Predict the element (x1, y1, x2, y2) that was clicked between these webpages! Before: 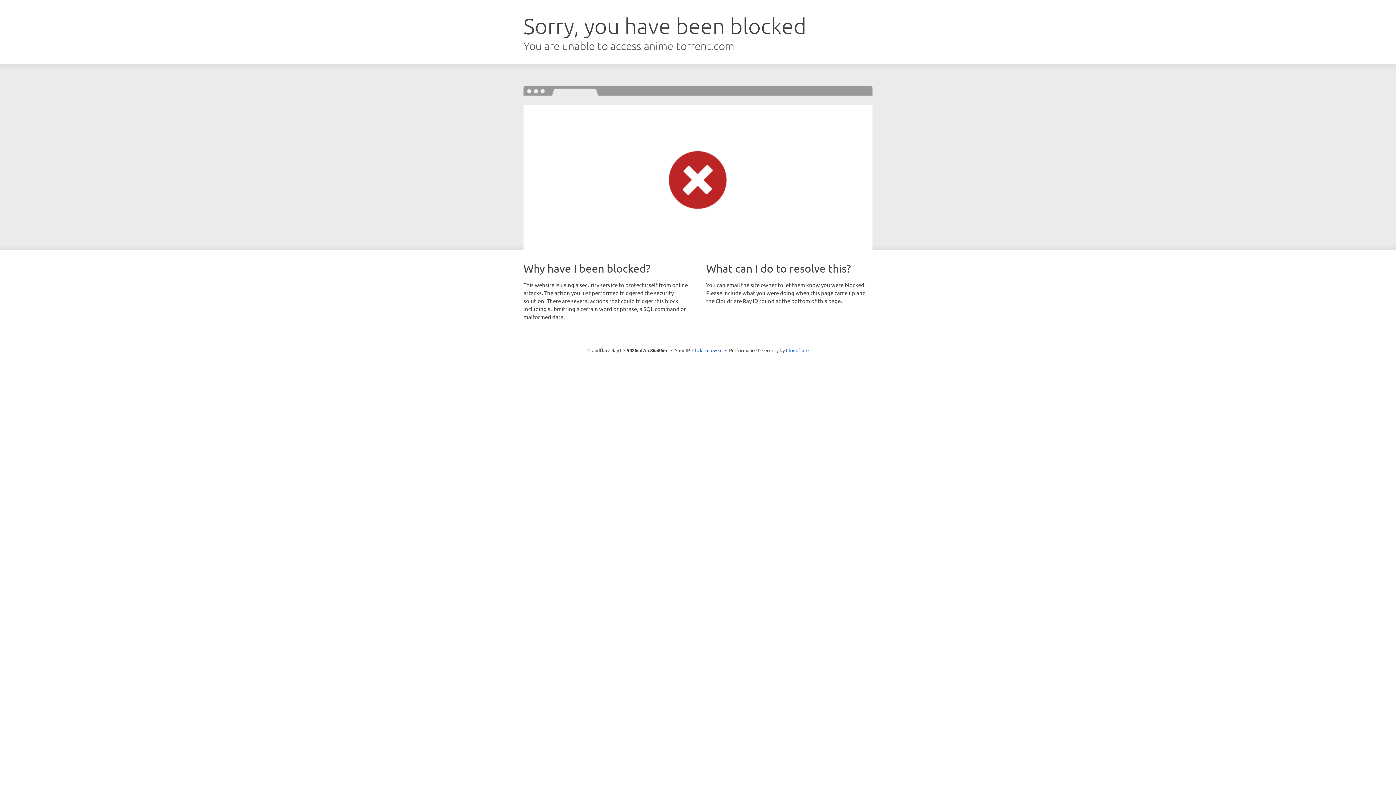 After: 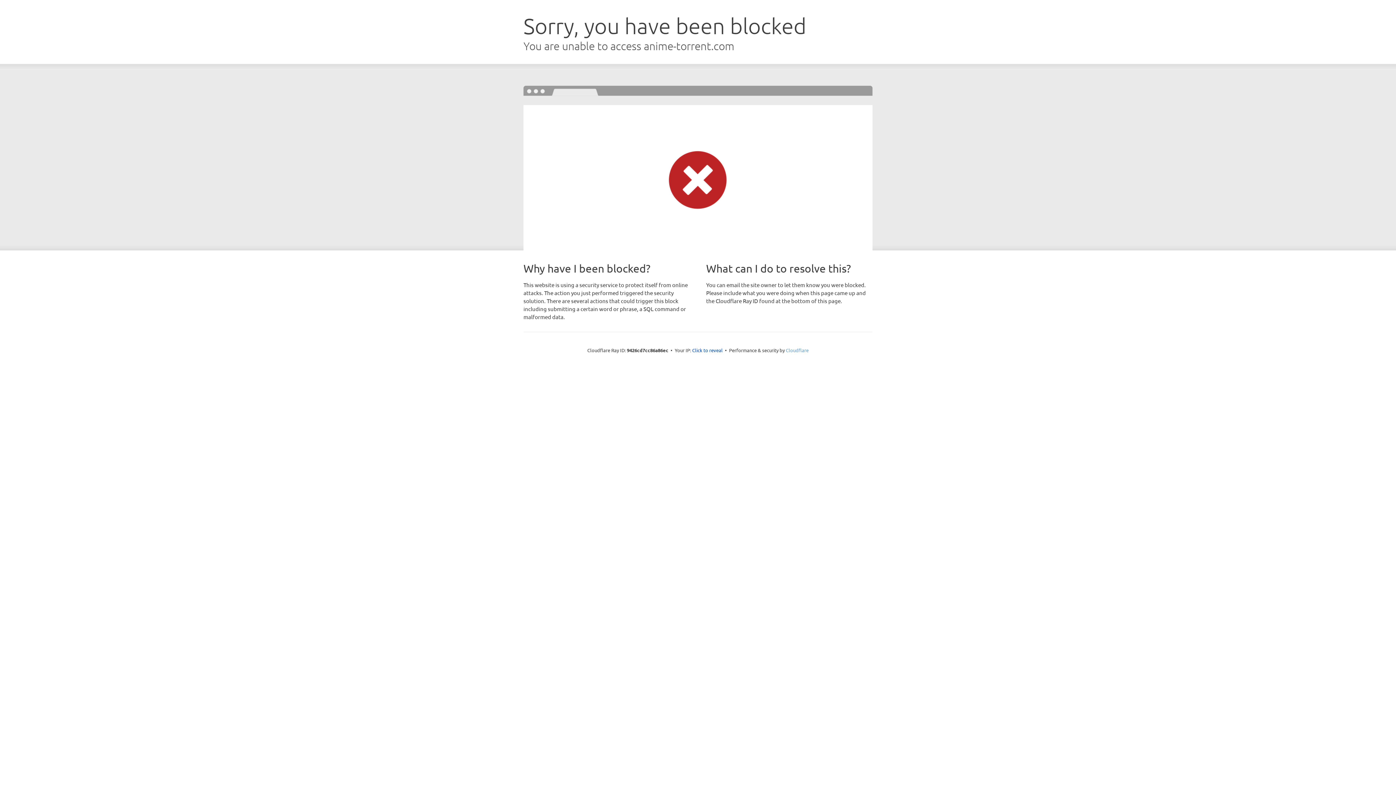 Action: bbox: (786, 347, 808, 353) label: Cloudflare